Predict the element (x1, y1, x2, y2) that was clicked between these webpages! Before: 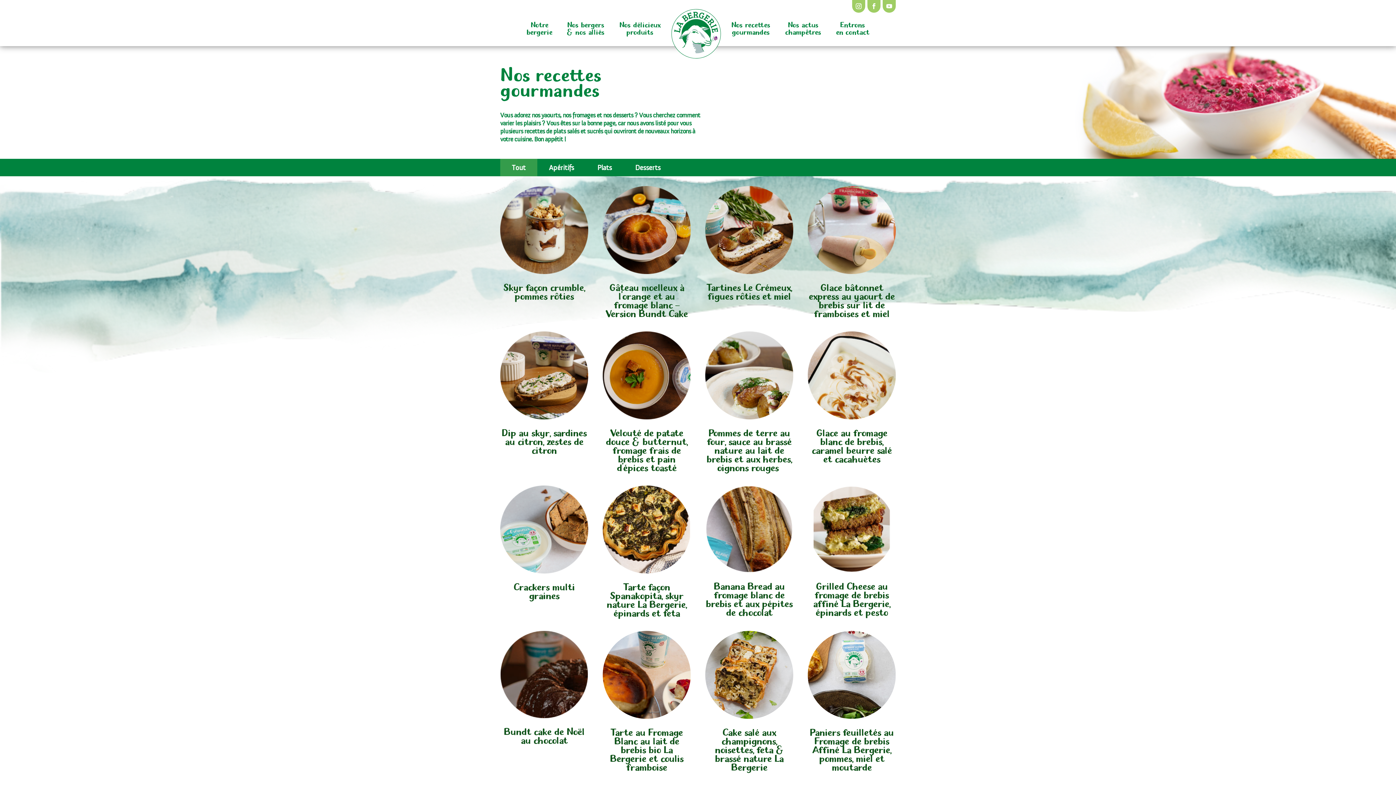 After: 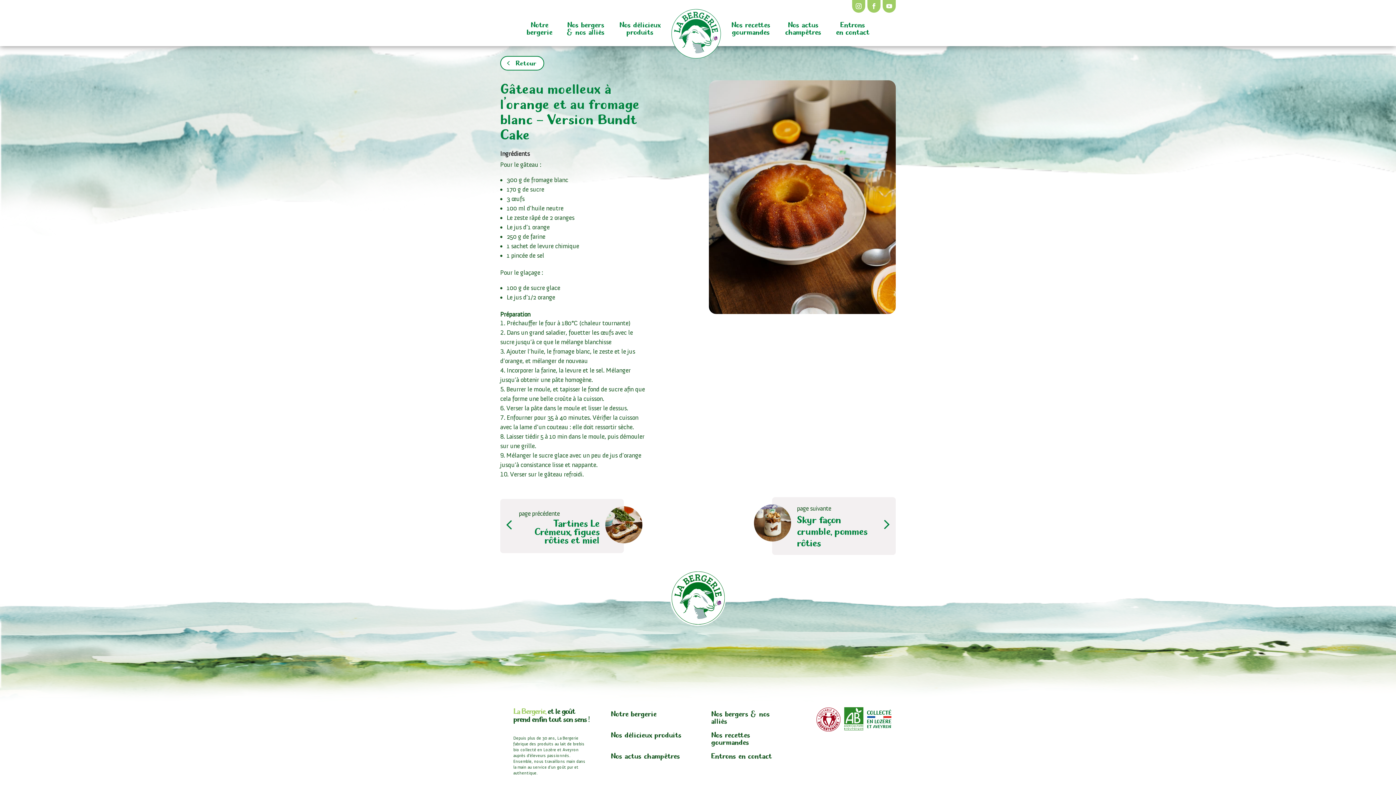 Action: bbox: (602, 186, 690, 317) label: Gâteau moelleux à l’orange et au fromage blanc – Version Bundt Cake